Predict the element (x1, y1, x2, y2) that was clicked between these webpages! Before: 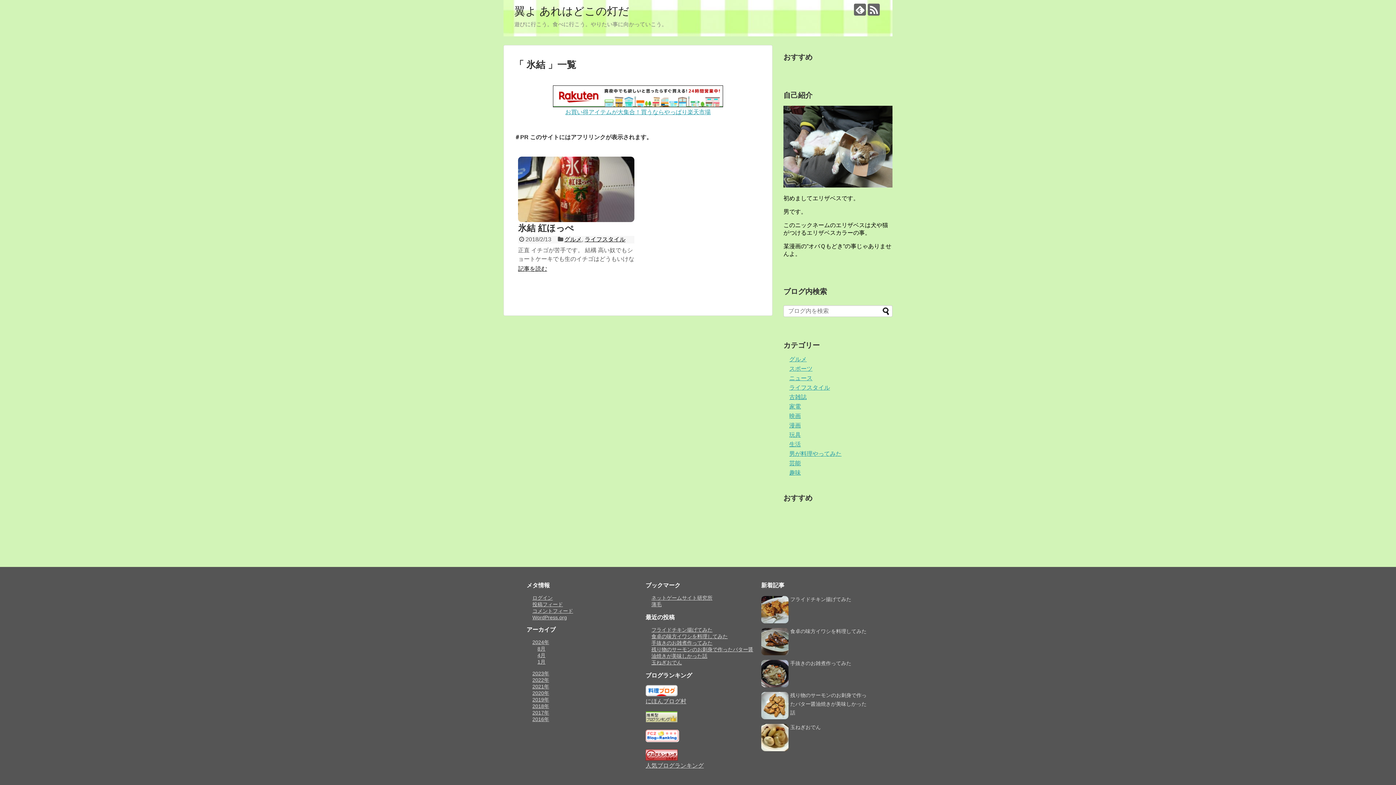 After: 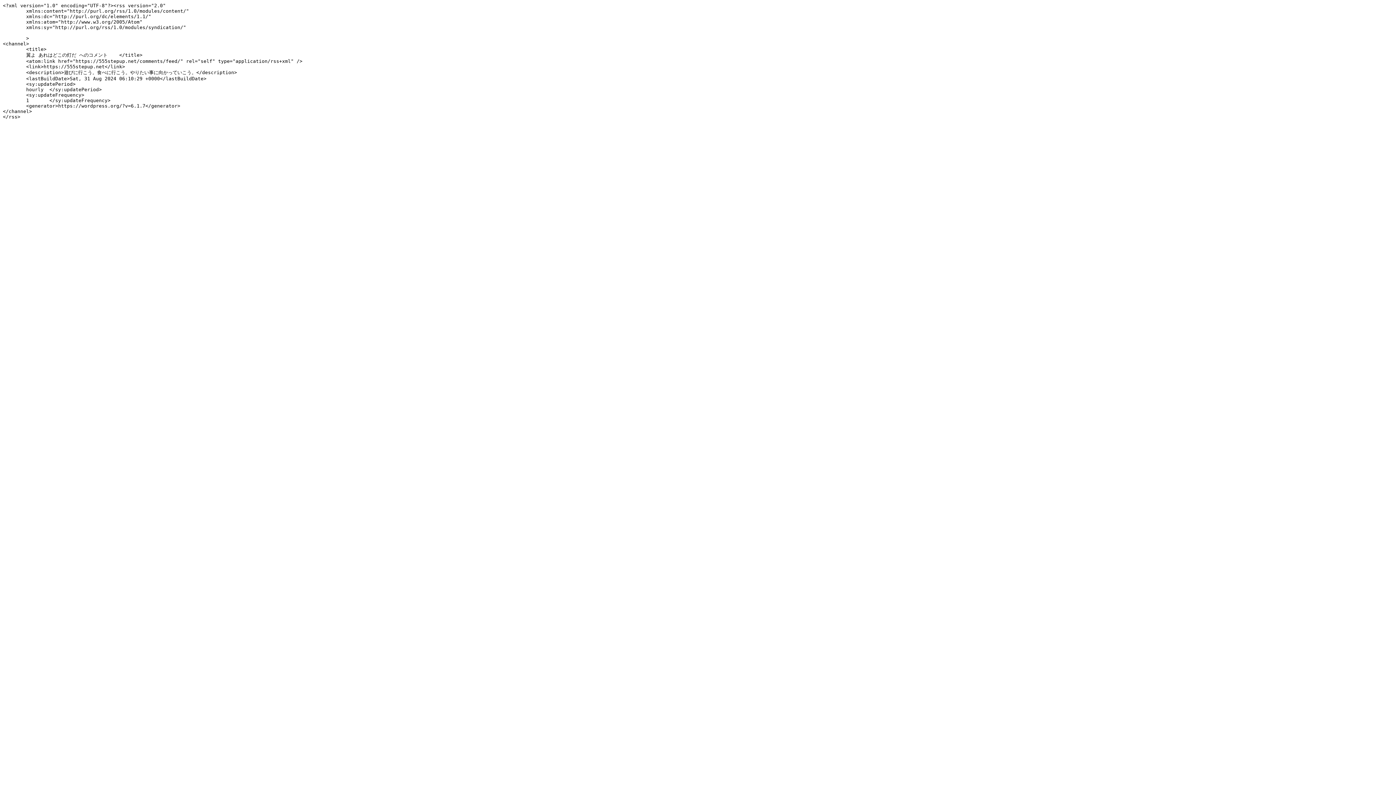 Action: bbox: (532, 608, 573, 614) label: コメントフィード